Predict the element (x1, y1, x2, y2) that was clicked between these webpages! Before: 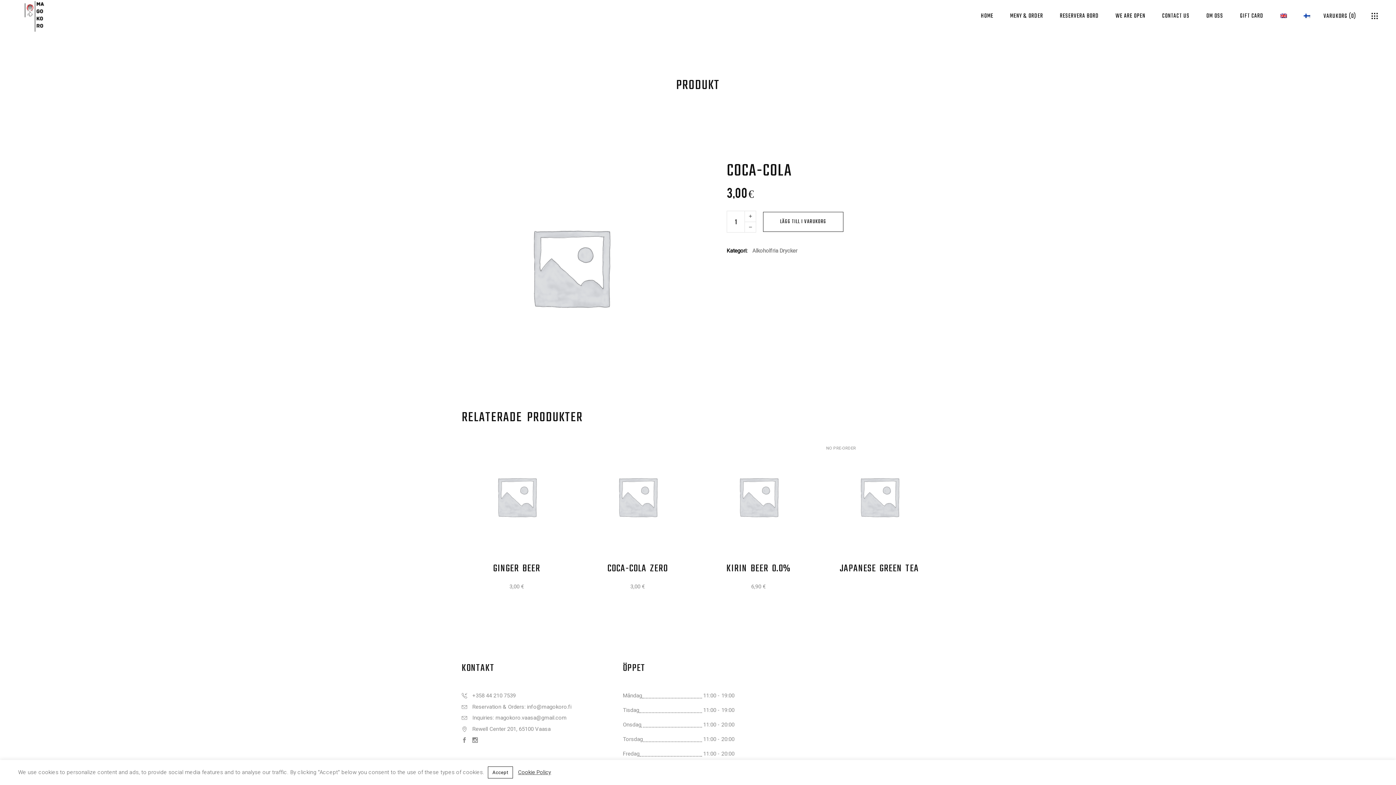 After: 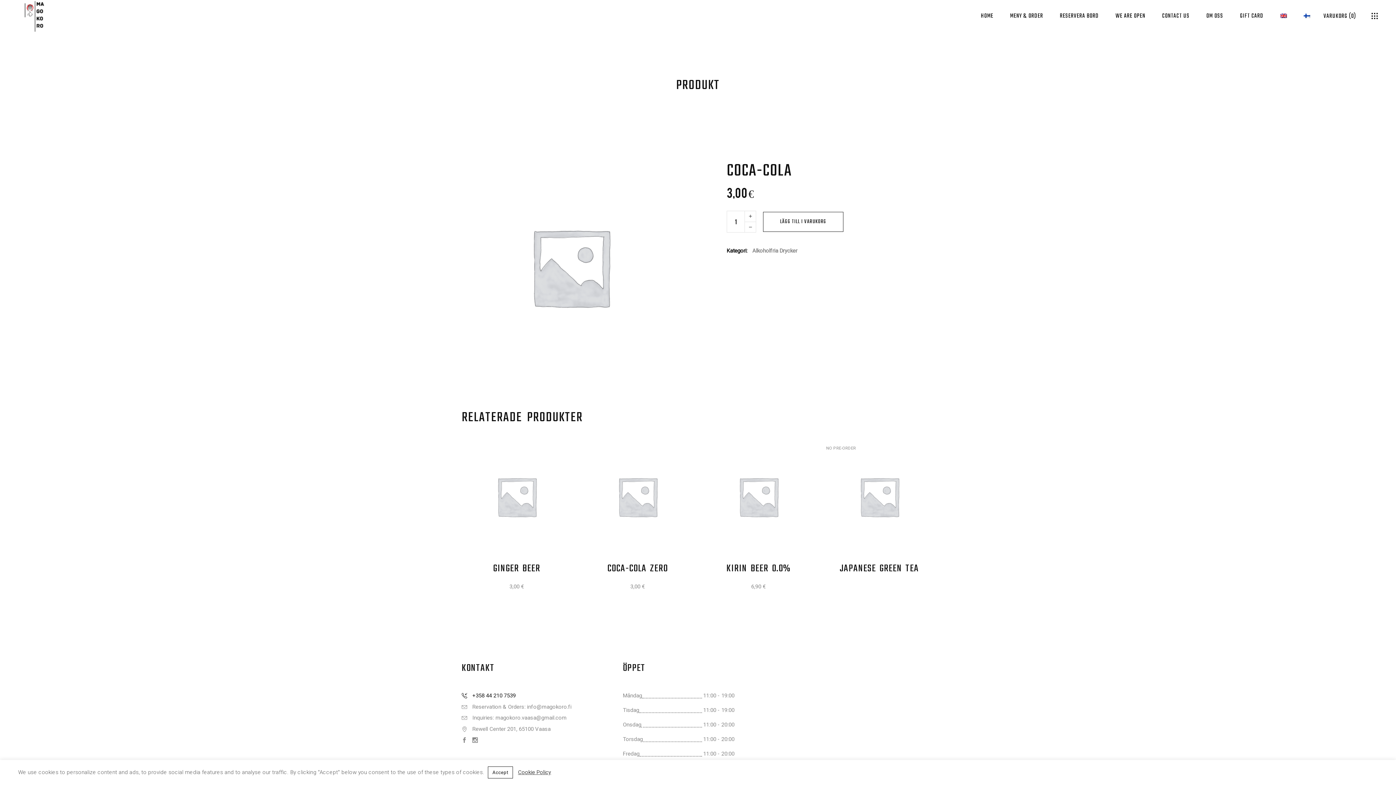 Action: bbox: (461, 691, 515, 700) label:  +358 44 210 7539